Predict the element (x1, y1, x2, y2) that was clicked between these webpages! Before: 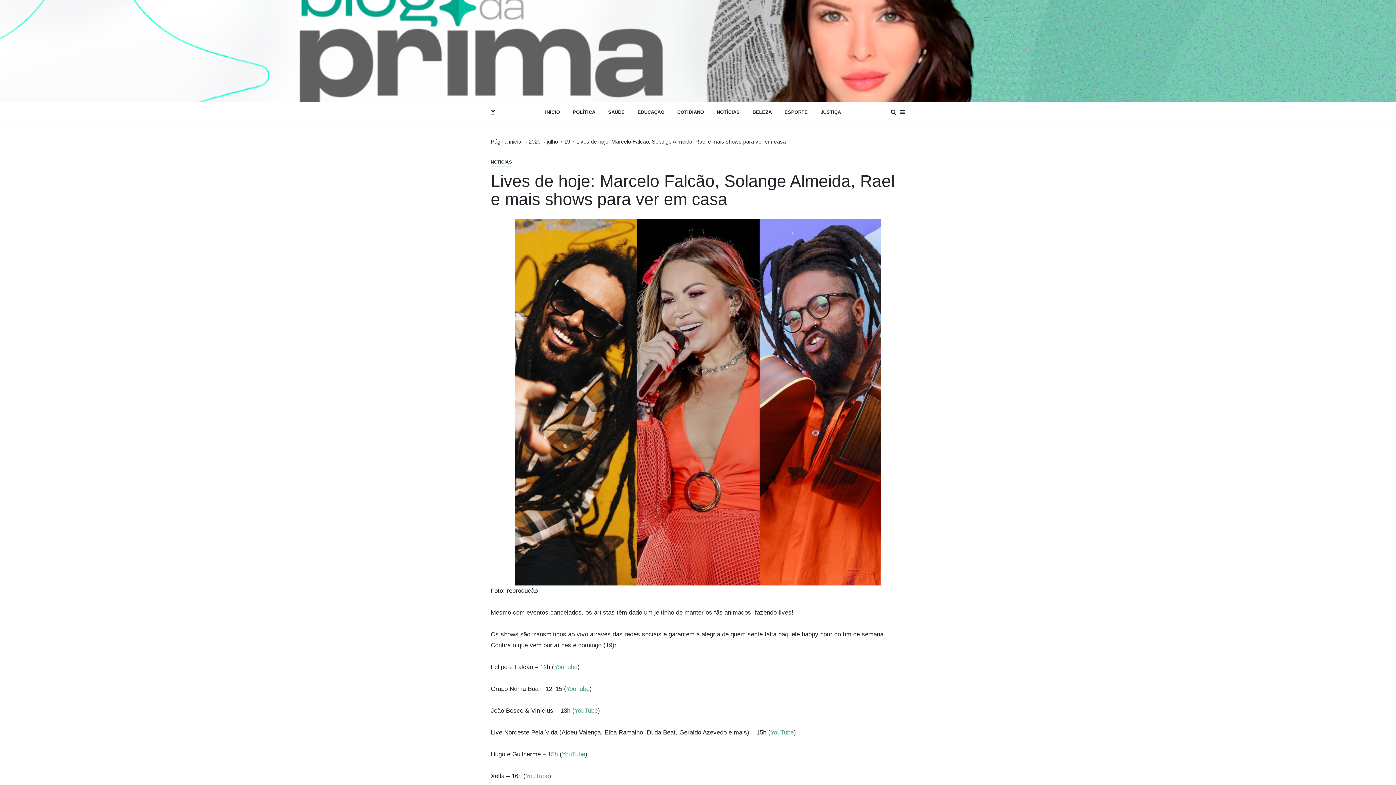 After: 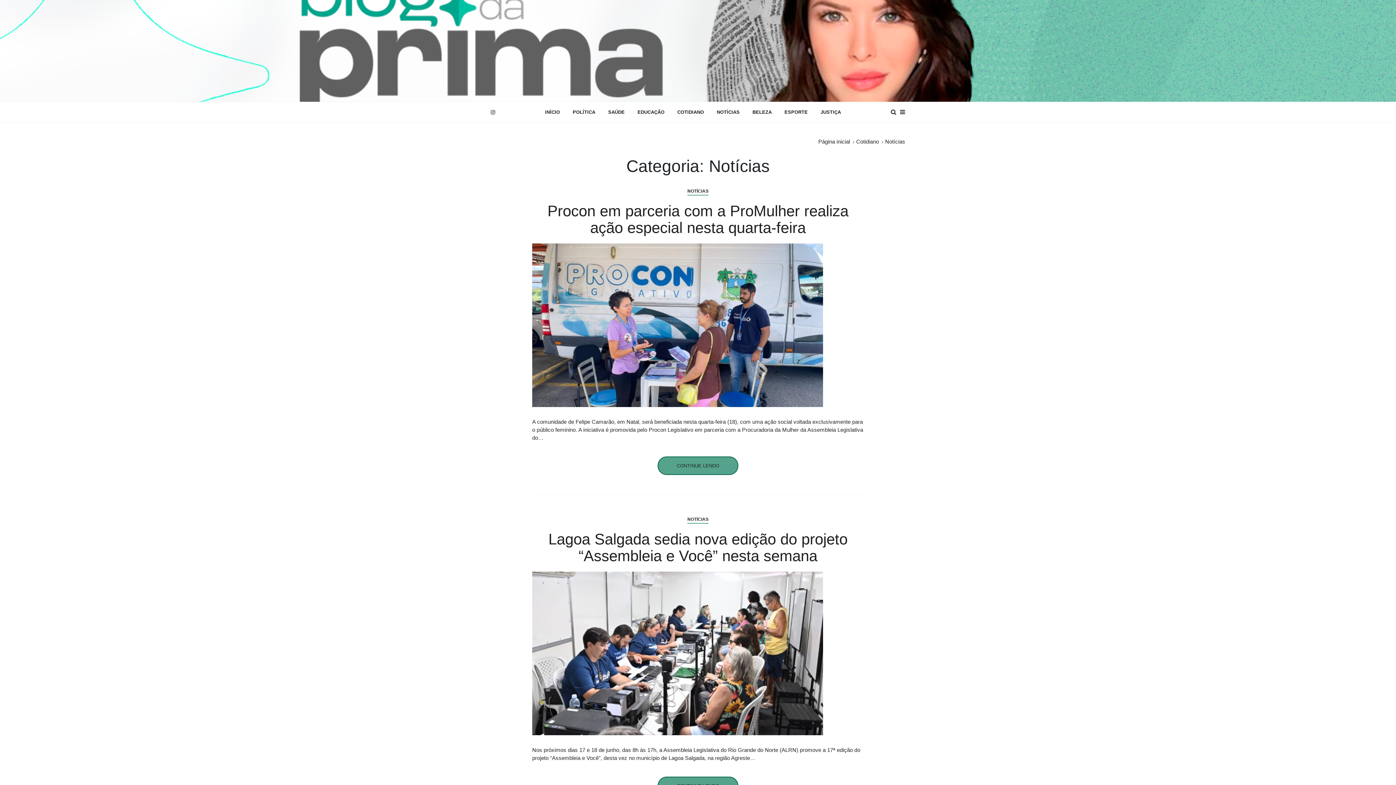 Action: label: NOTÍCIAS bbox: (490, 157, 512, 166)